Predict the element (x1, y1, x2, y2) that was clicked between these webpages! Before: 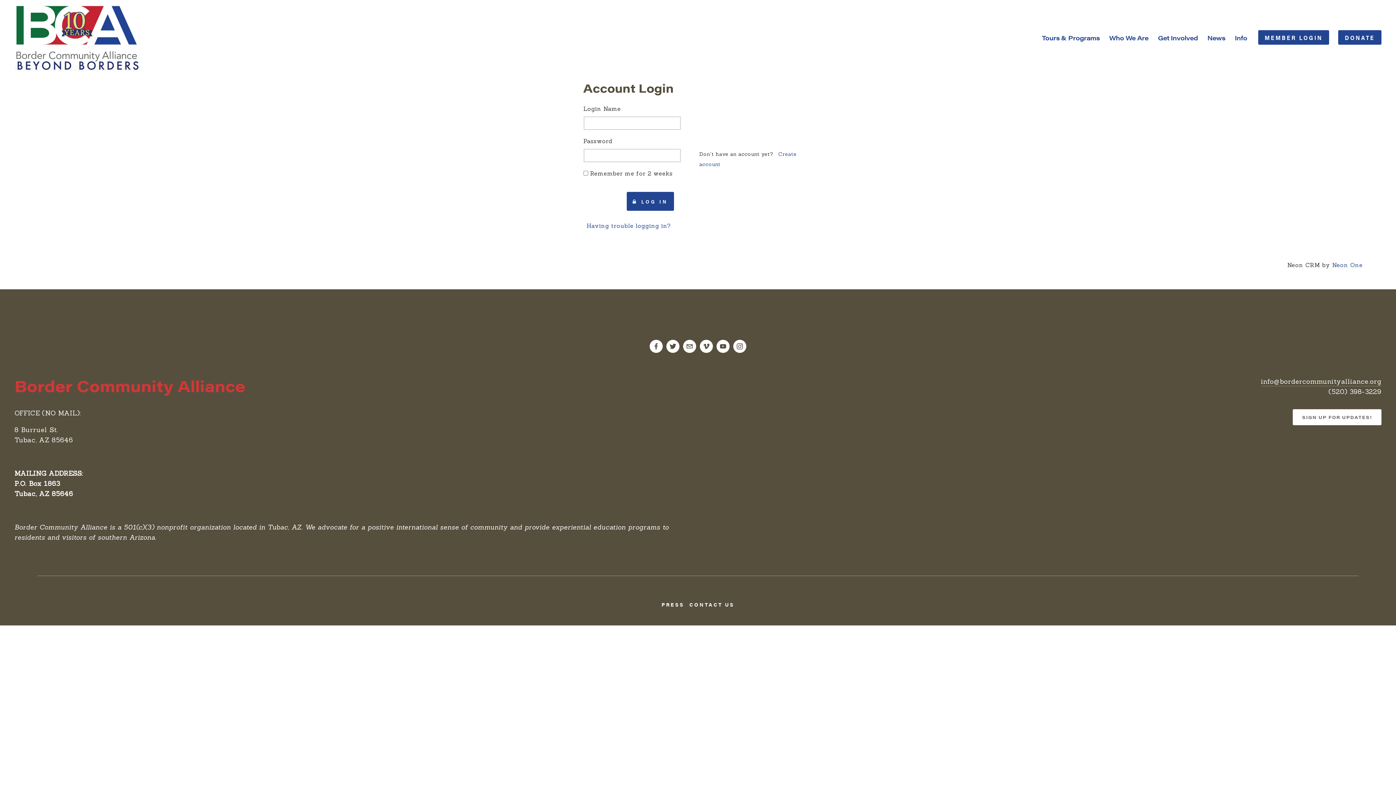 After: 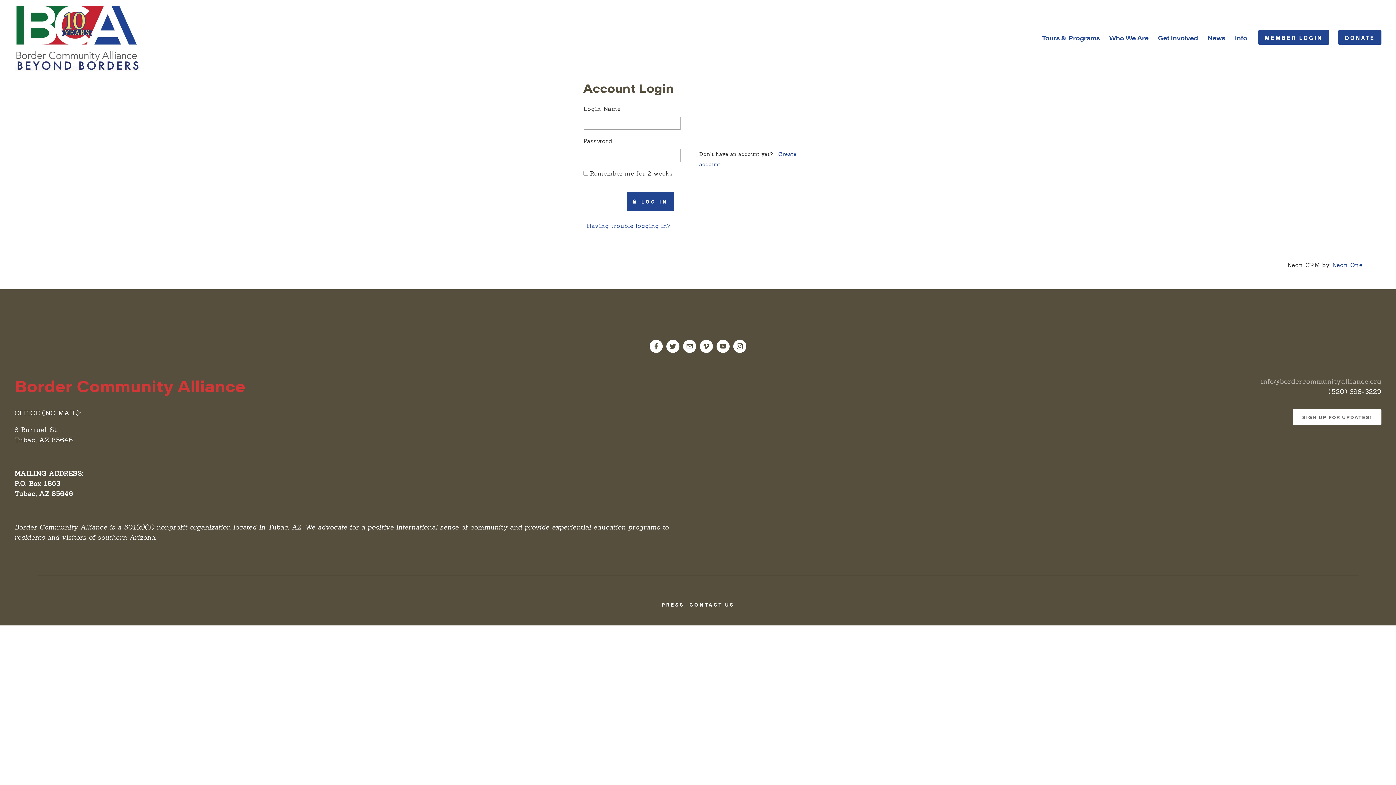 Action: label: info@bordercommunityalliance.org bbox: (1261, 377, 1381, 386)